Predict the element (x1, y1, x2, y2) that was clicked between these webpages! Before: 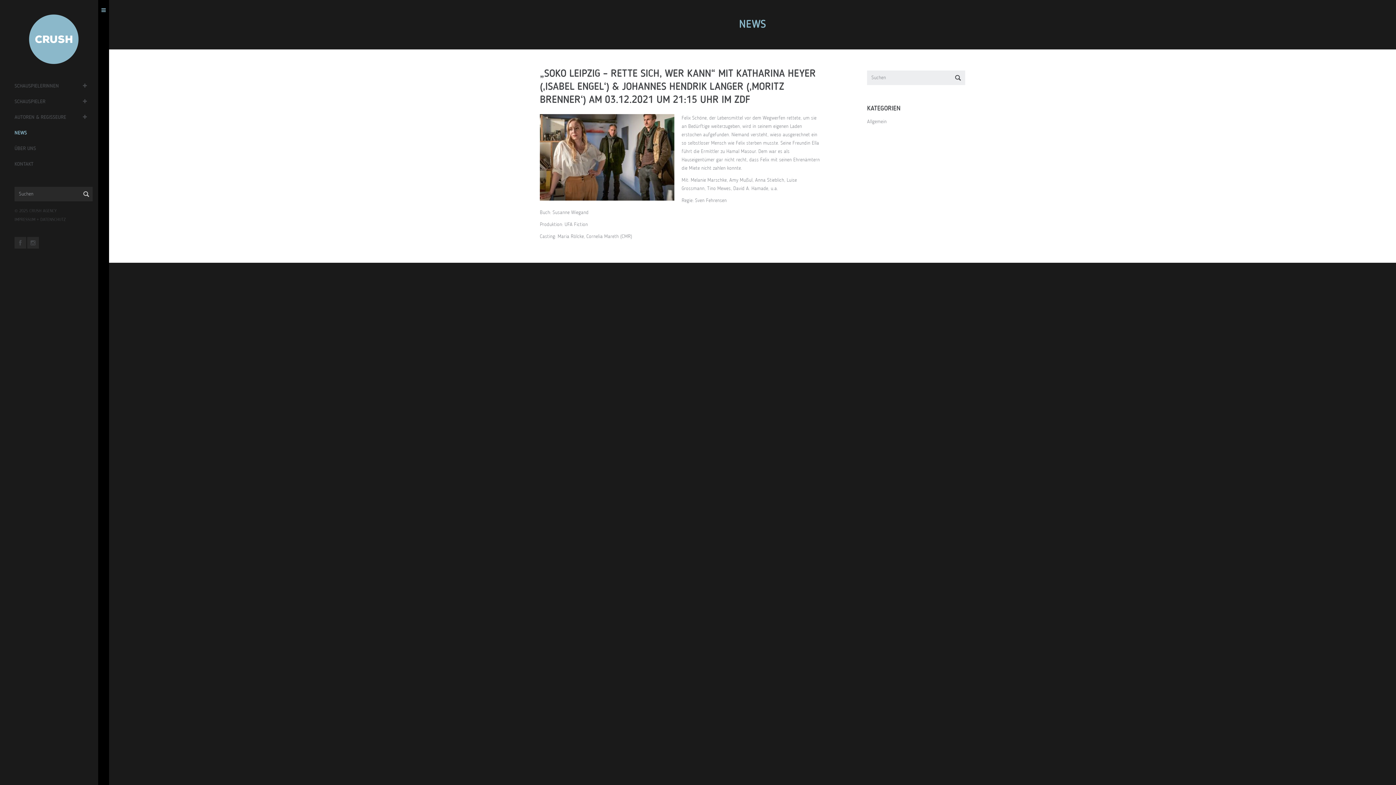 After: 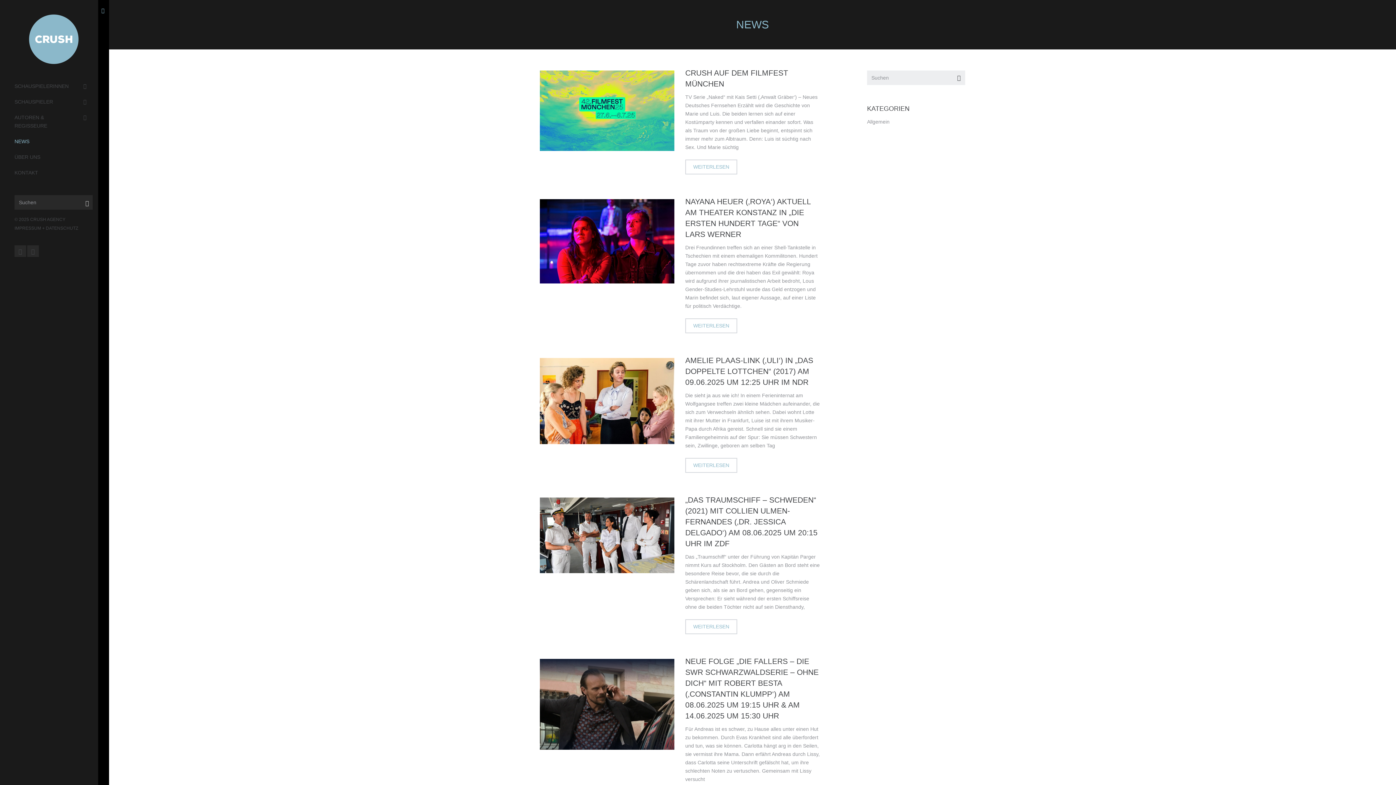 Action: bbox: (14, 125, 92, 141) label: NEWS